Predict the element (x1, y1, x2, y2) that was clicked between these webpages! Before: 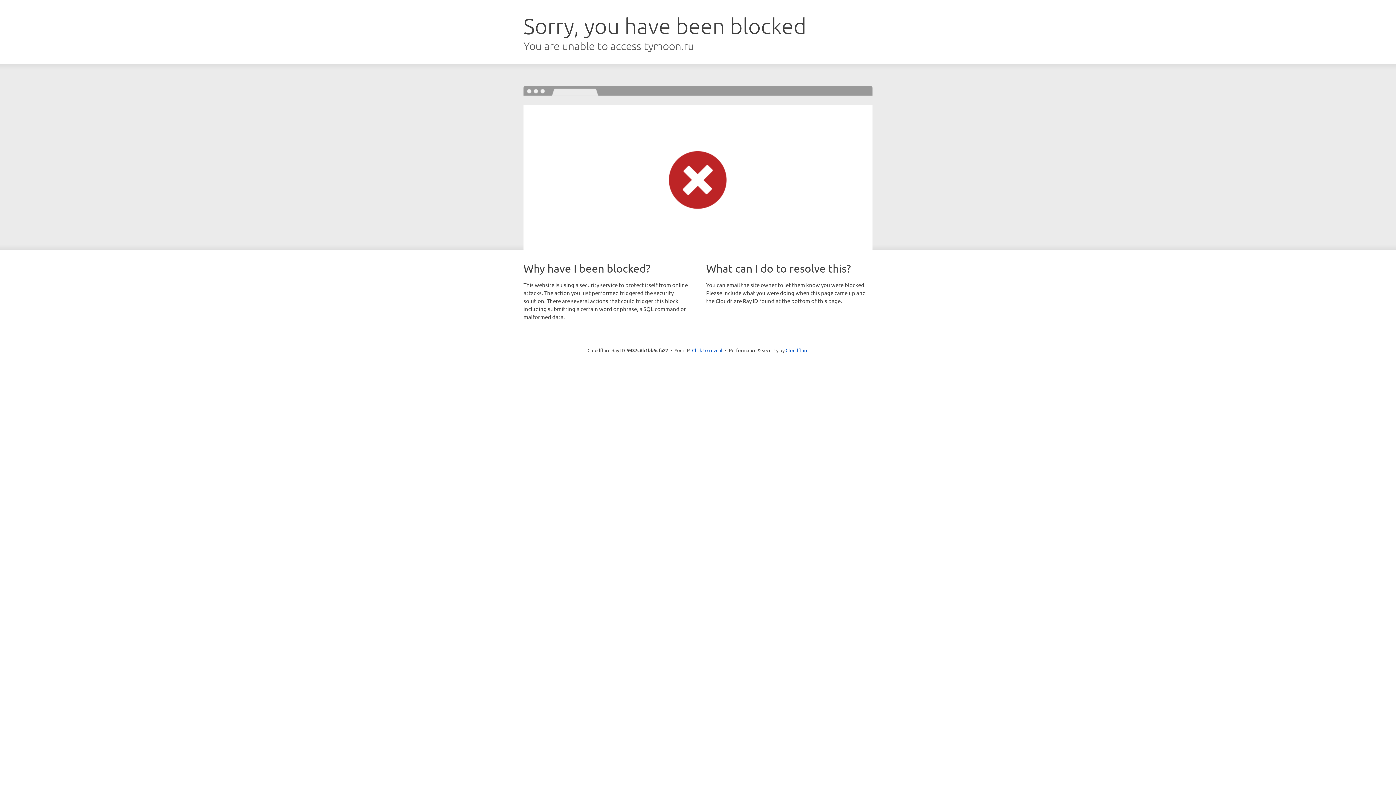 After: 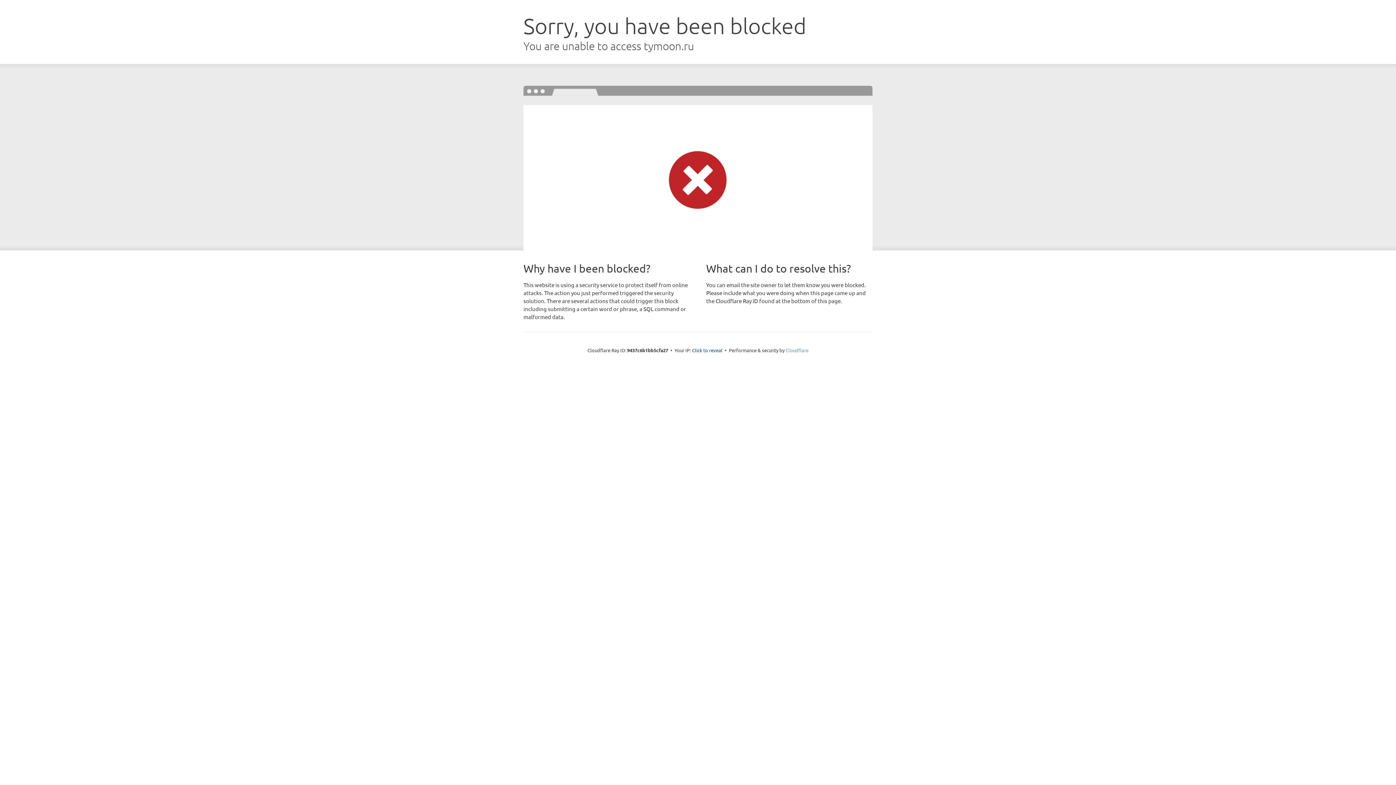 Action: label: Cloudflare bbox: (785, 347, 808, 353)